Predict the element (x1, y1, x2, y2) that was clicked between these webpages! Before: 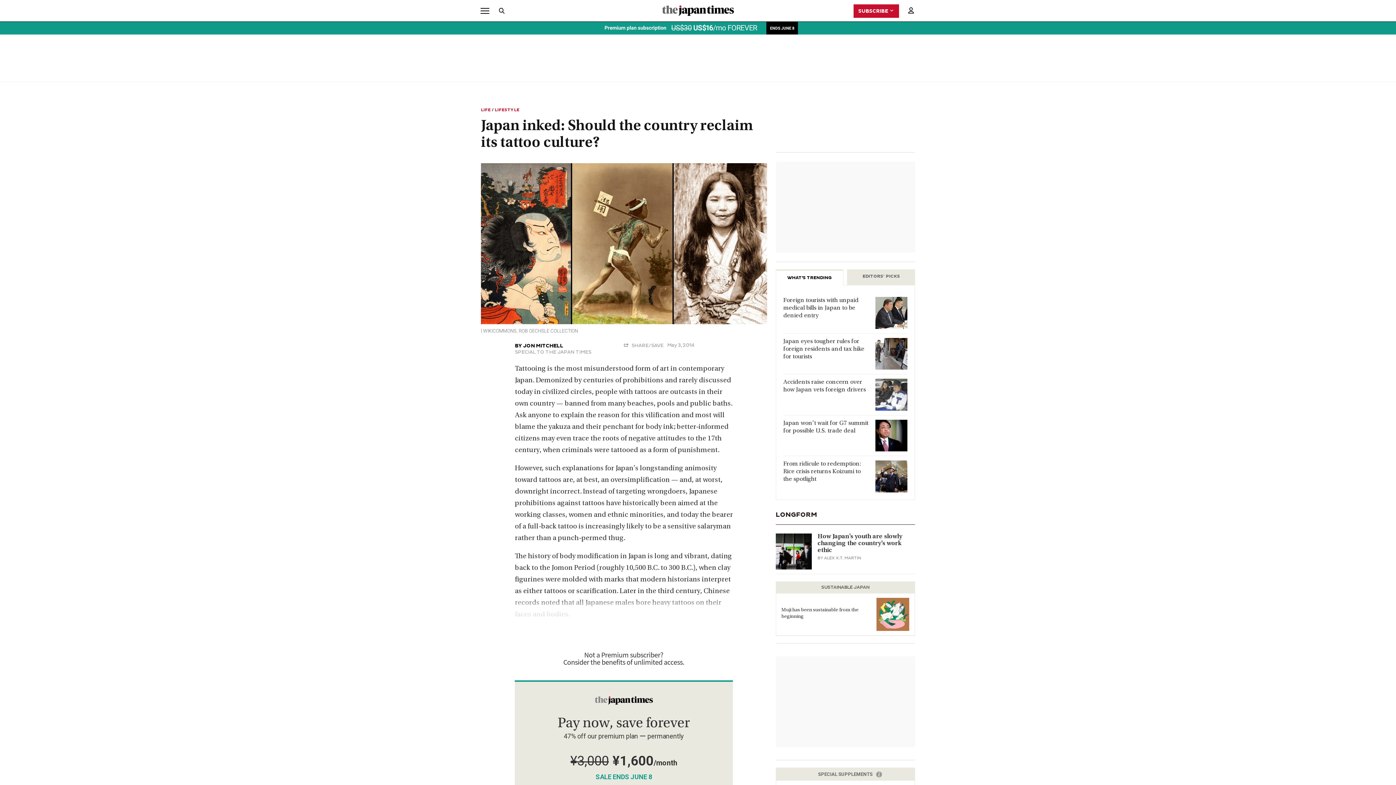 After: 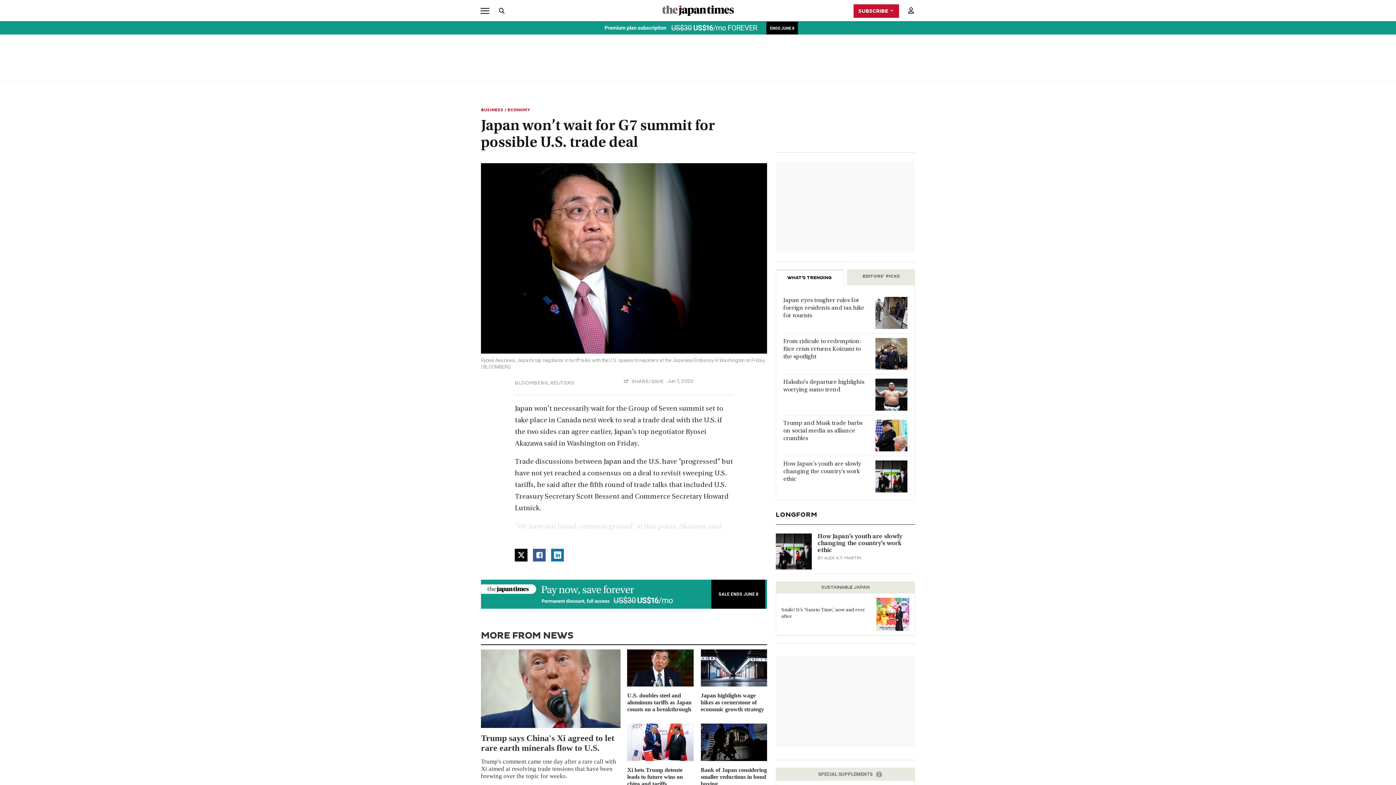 Action: bbox: (875, 419, 907, 451)